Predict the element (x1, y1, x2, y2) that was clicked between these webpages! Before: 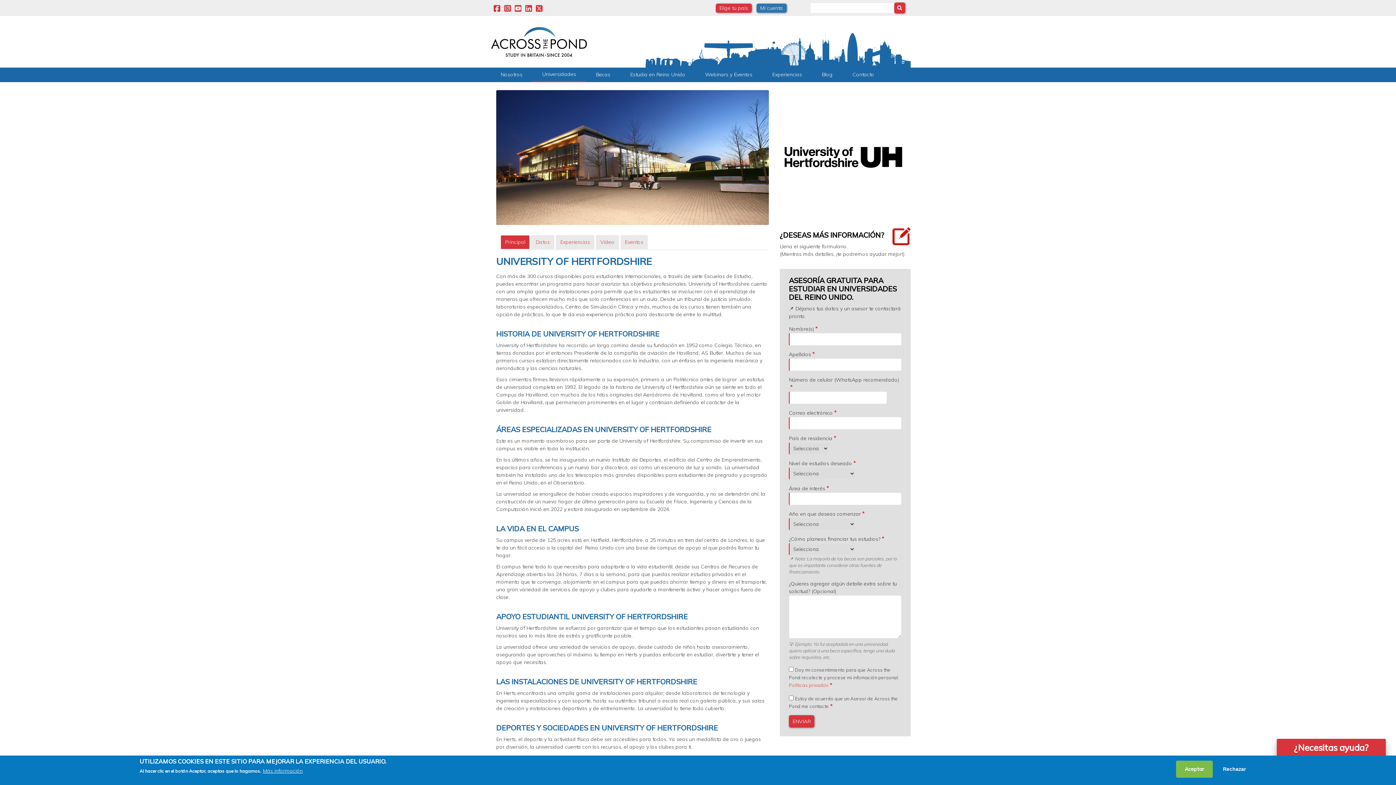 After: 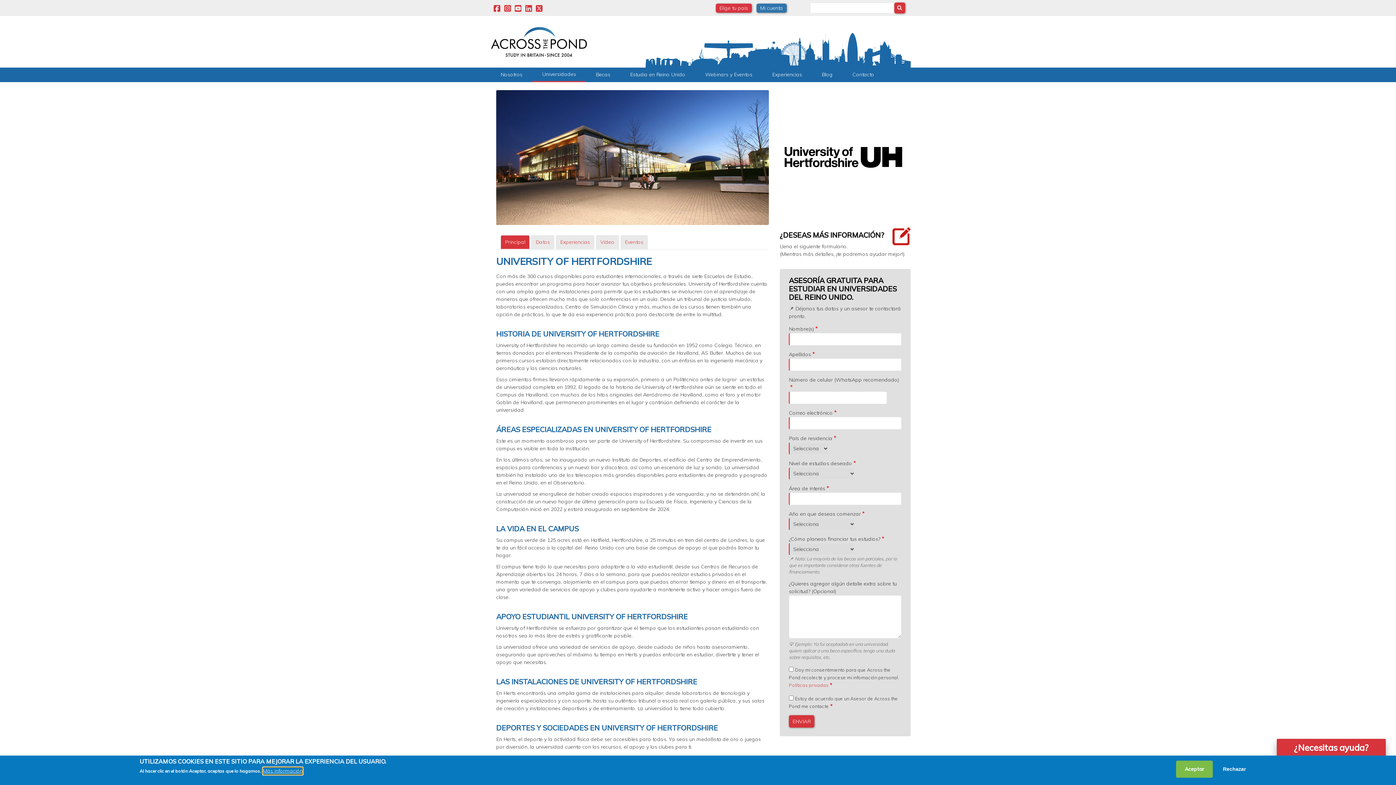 Action: label: Más información bbox: (262, 767, 302, 775)